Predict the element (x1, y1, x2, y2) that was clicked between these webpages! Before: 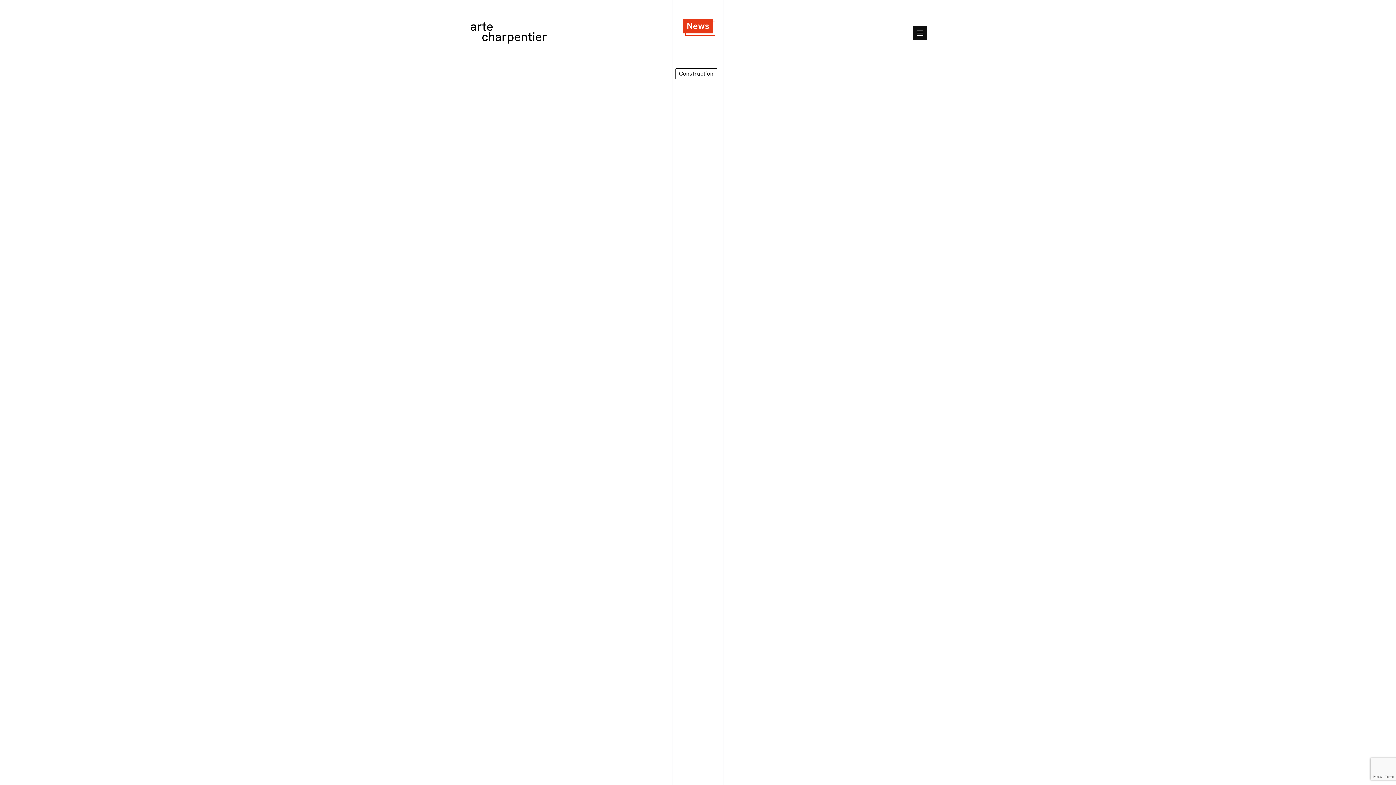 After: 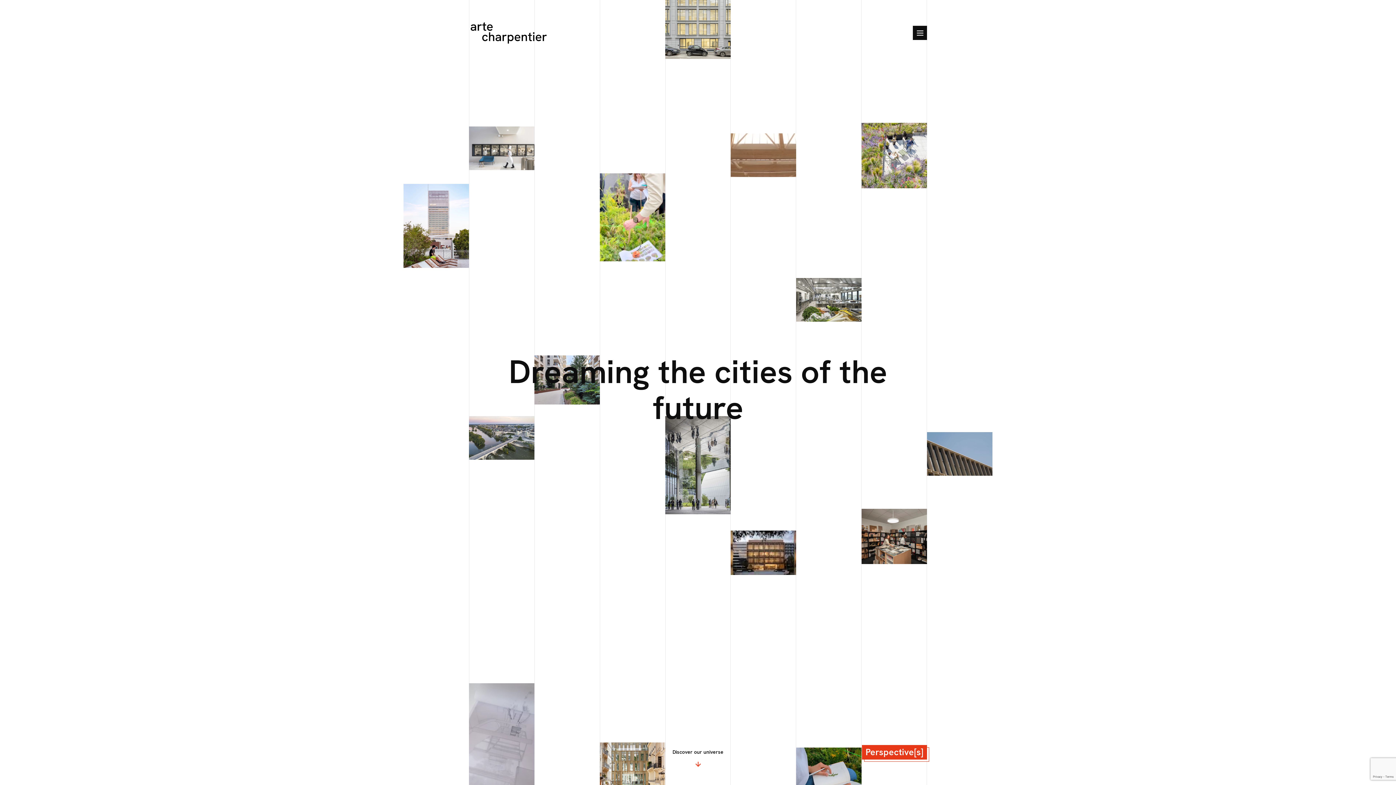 Action: bbox: (469, 18, 548, 46)